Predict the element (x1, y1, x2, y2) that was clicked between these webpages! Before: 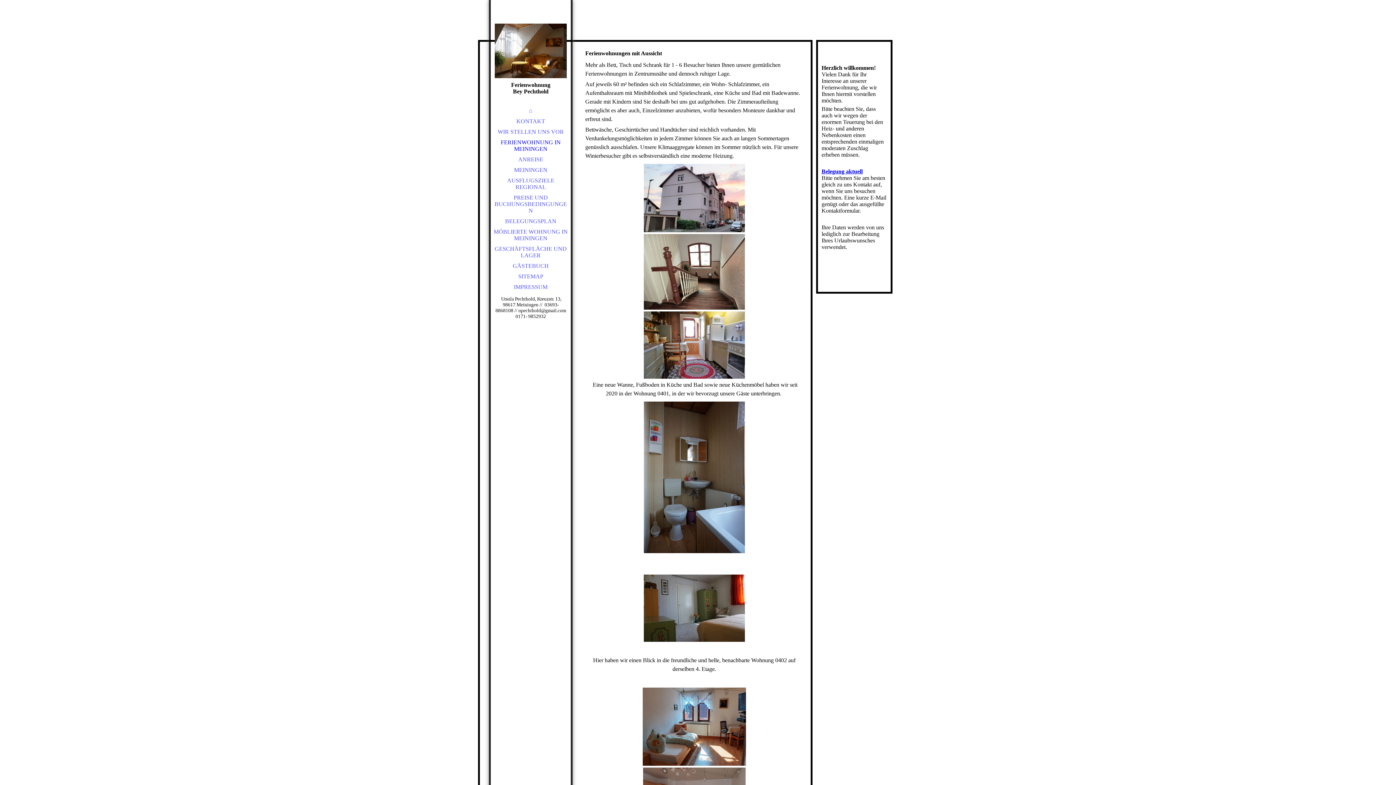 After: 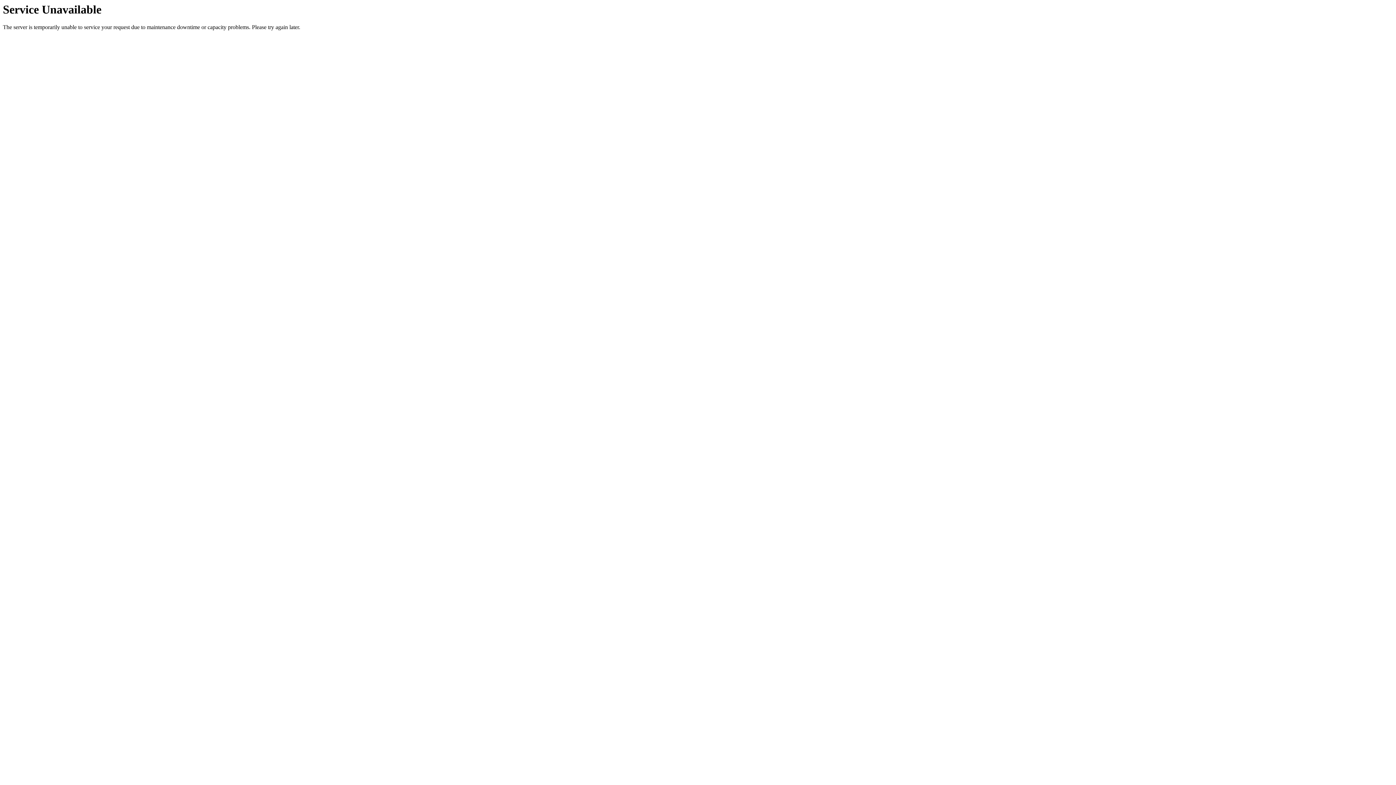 Action: label: MÖBLIERTE WOHNUNG IN MEININGEN bbox: (490, 226, 570, 243)